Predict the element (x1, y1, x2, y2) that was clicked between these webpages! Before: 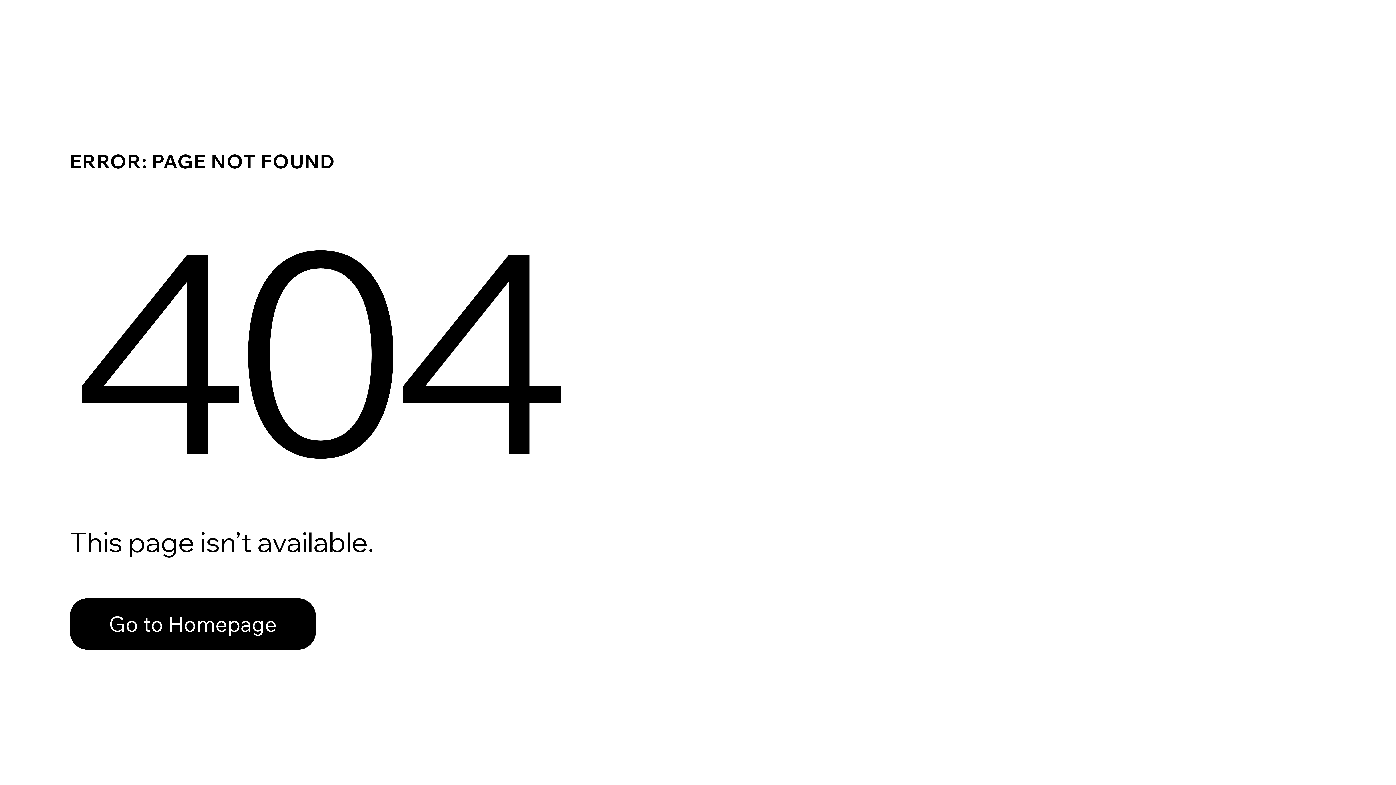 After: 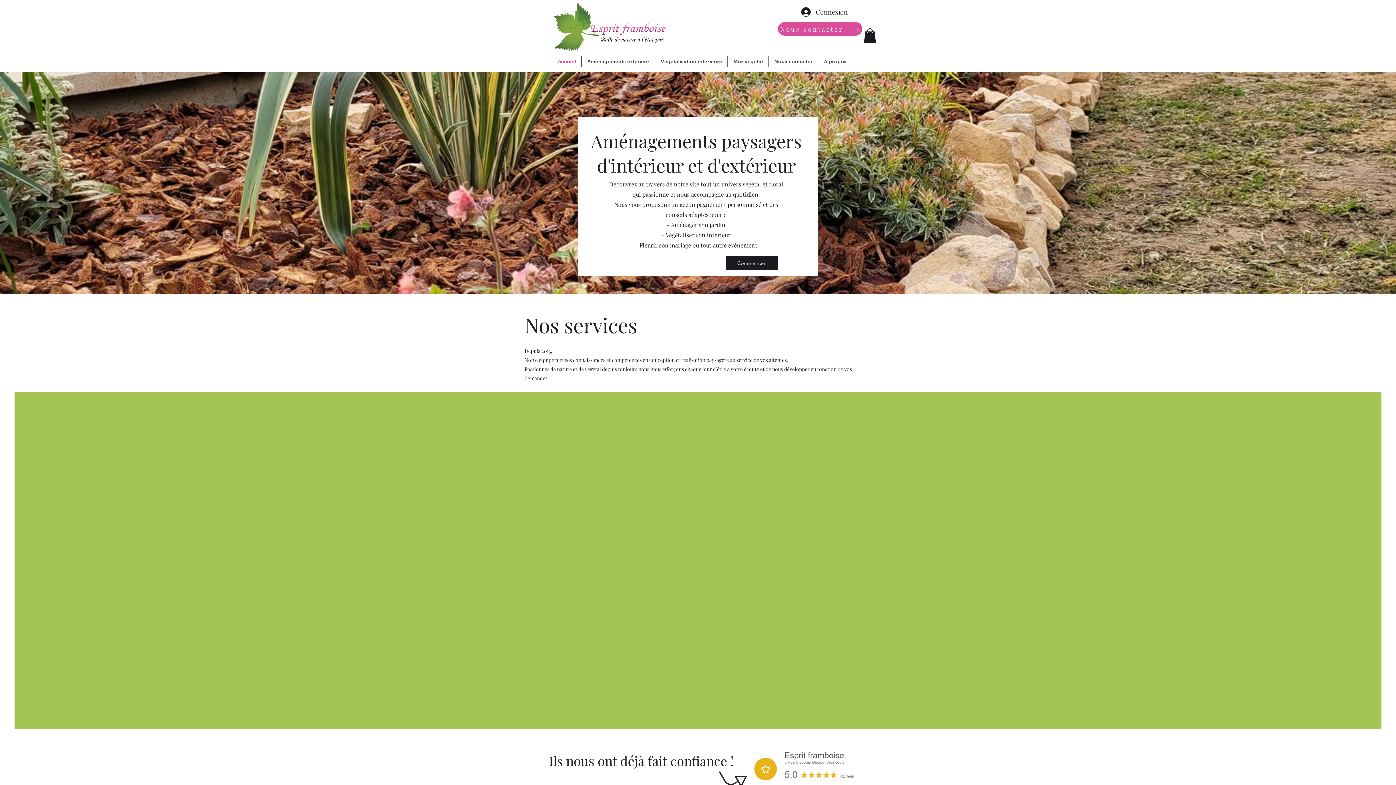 Action: bbox: (69, 598, 316, 650) label: Go to Homepage